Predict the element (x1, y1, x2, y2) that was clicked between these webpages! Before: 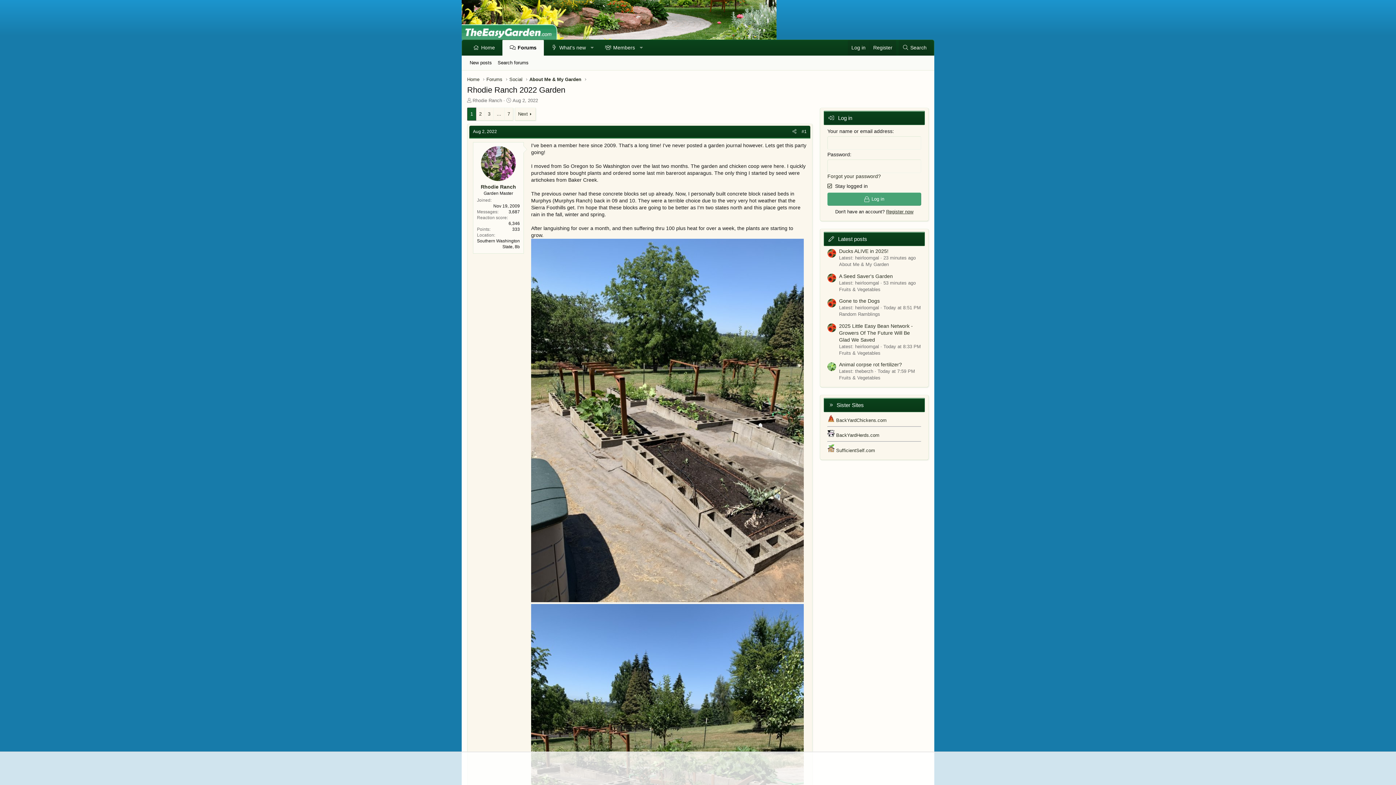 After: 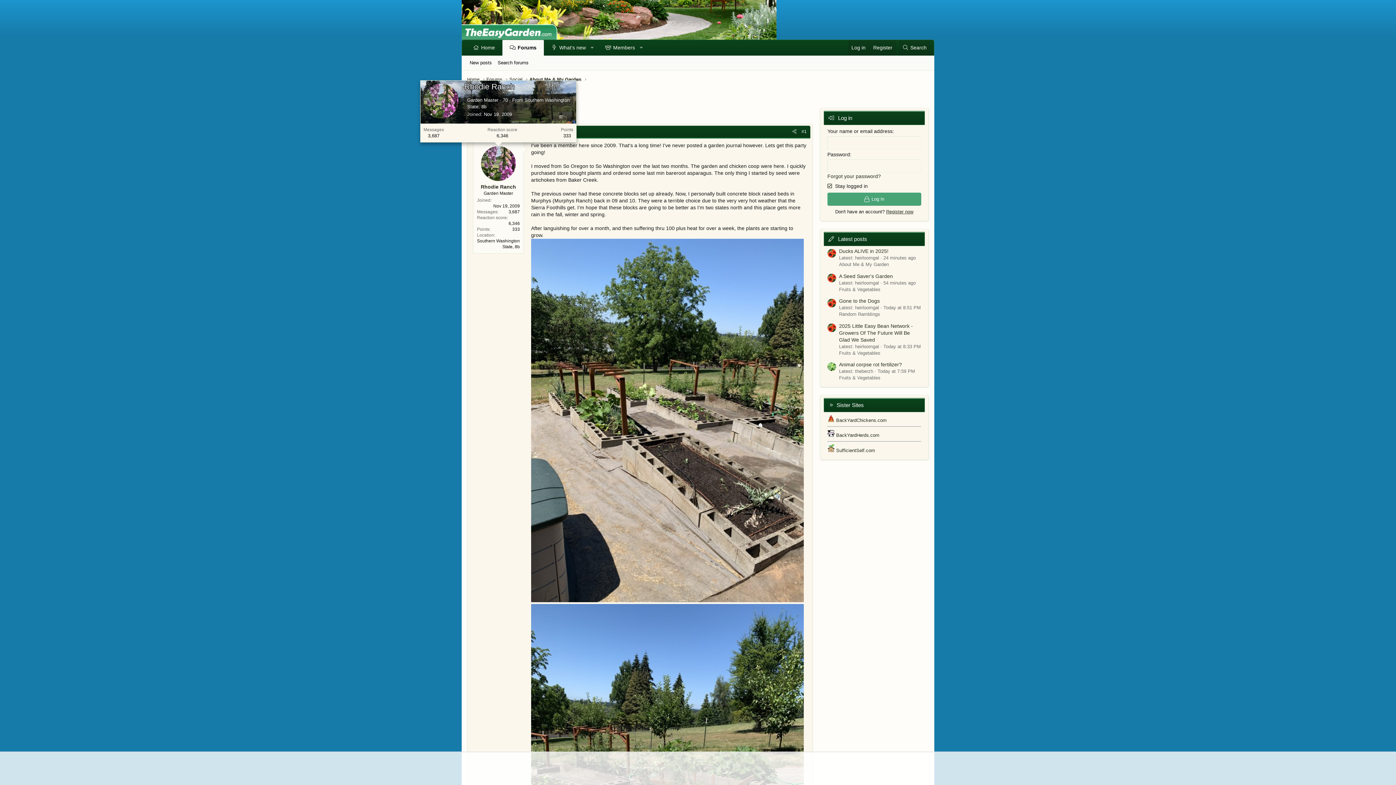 Action: bbox: (481, 146, 516, 181)